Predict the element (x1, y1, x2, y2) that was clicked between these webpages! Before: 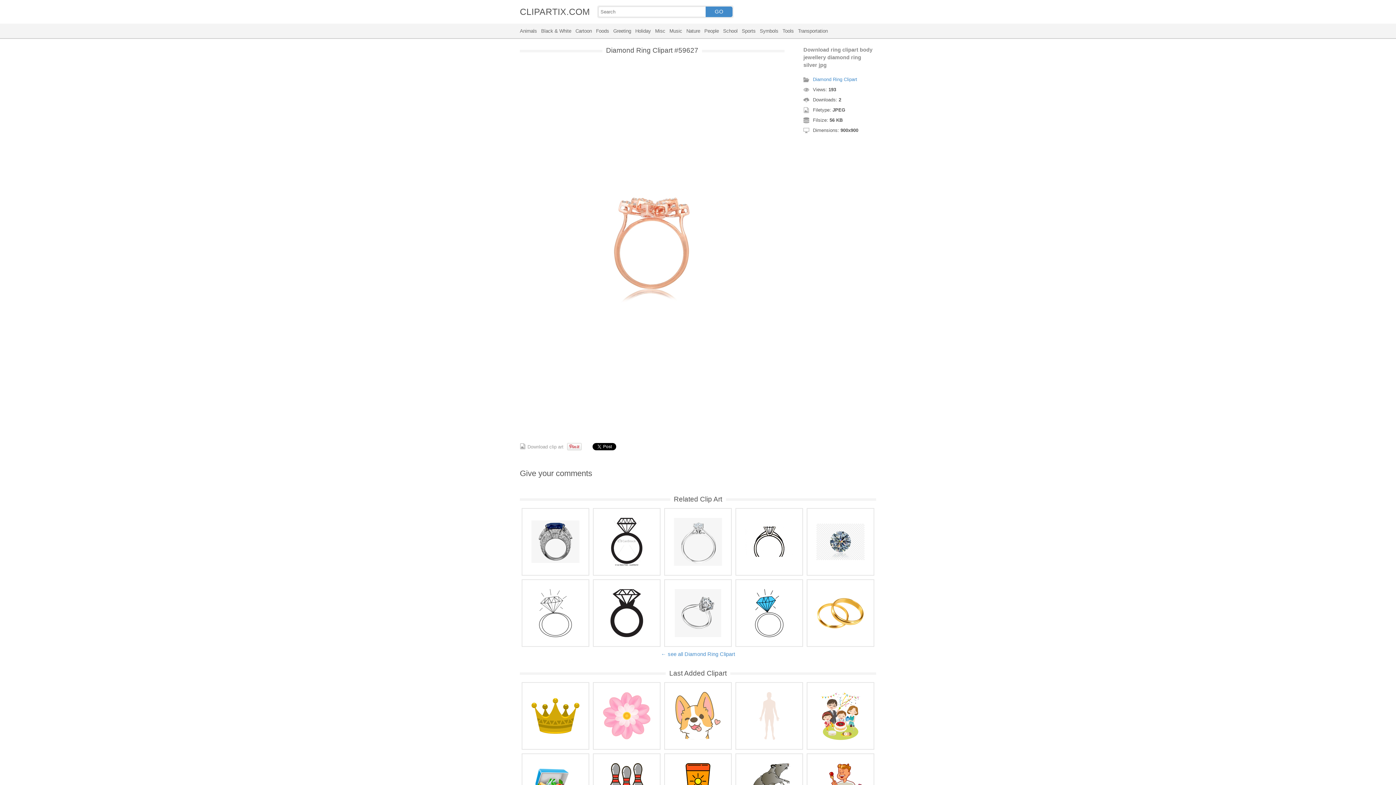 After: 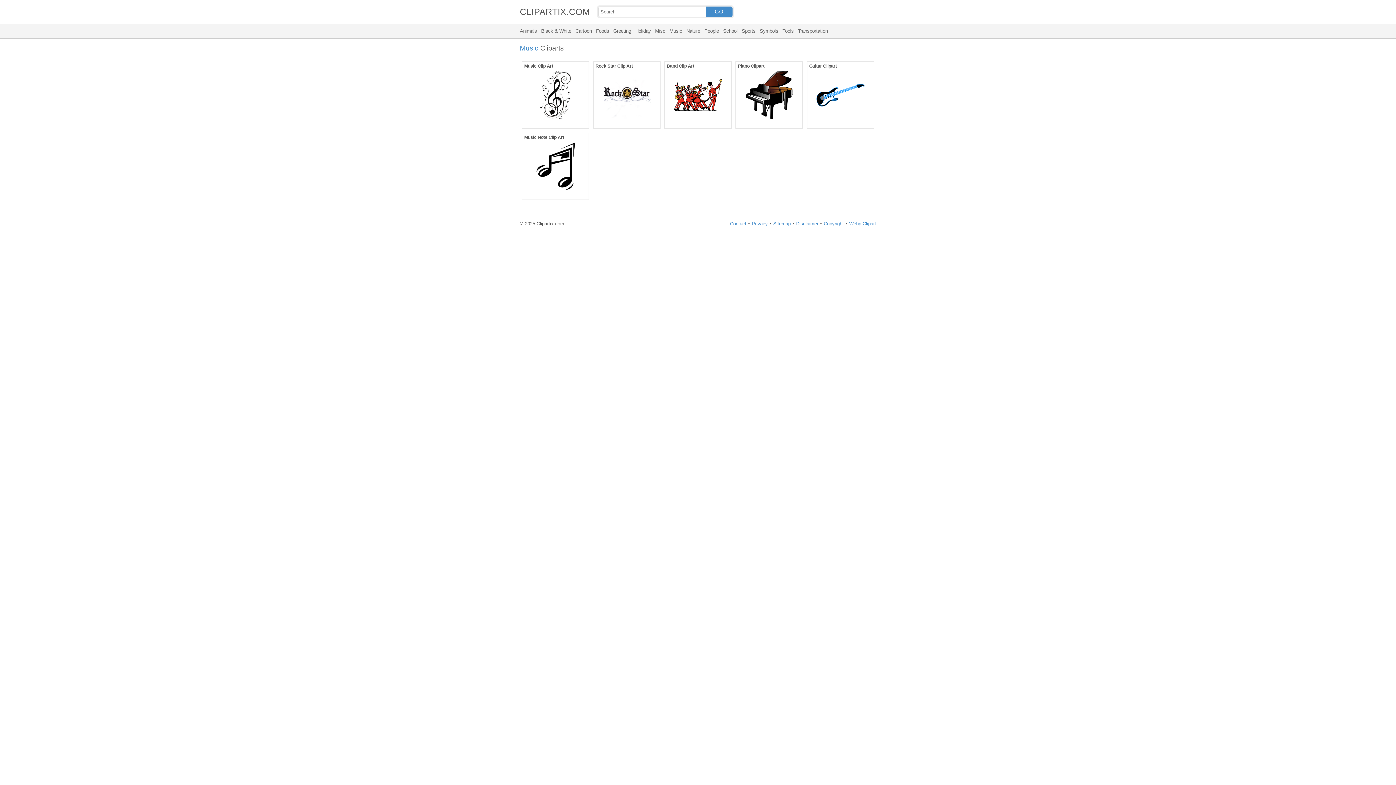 Action: bbox: (669, 28, 682, 33) label: Music